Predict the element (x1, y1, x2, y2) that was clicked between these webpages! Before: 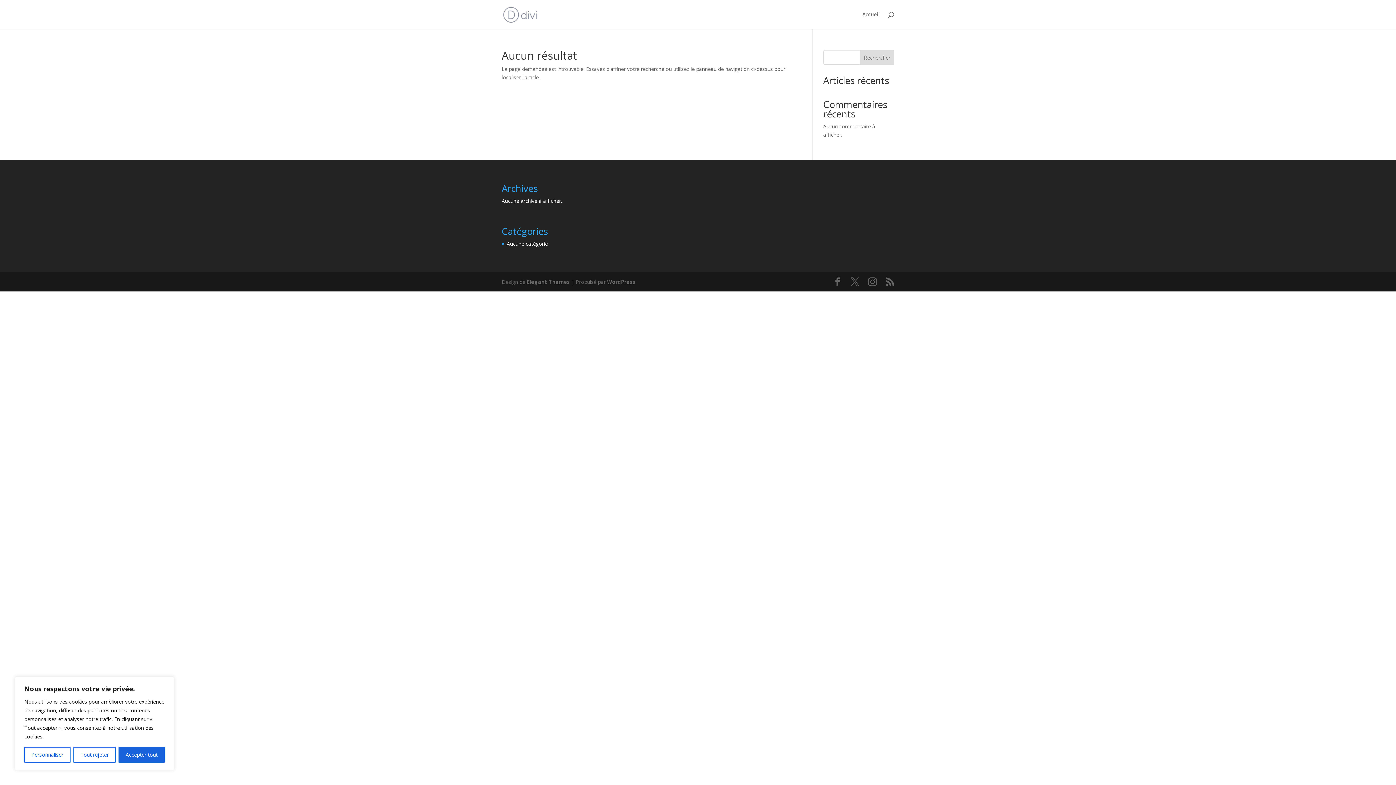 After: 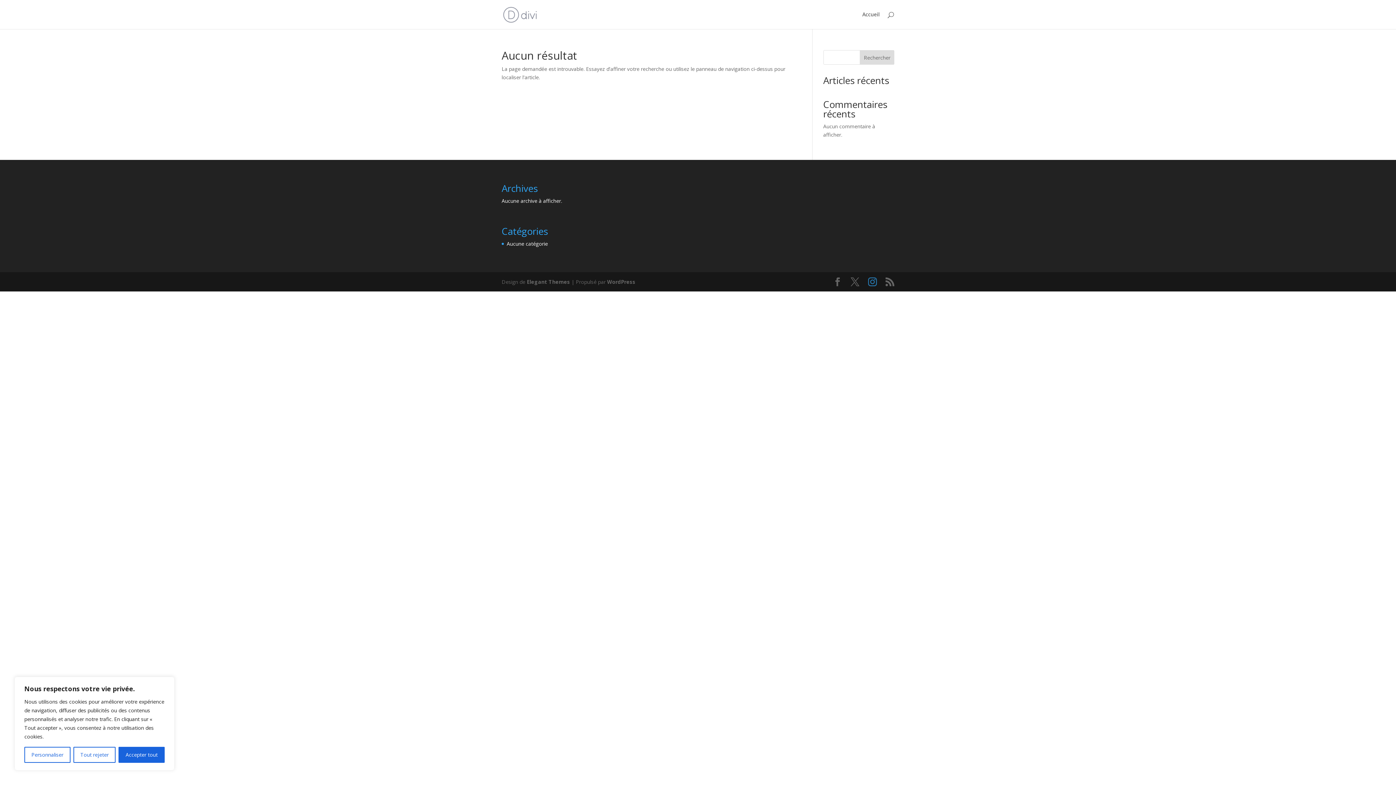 Action: bbox: (868, 277, 877, 286)